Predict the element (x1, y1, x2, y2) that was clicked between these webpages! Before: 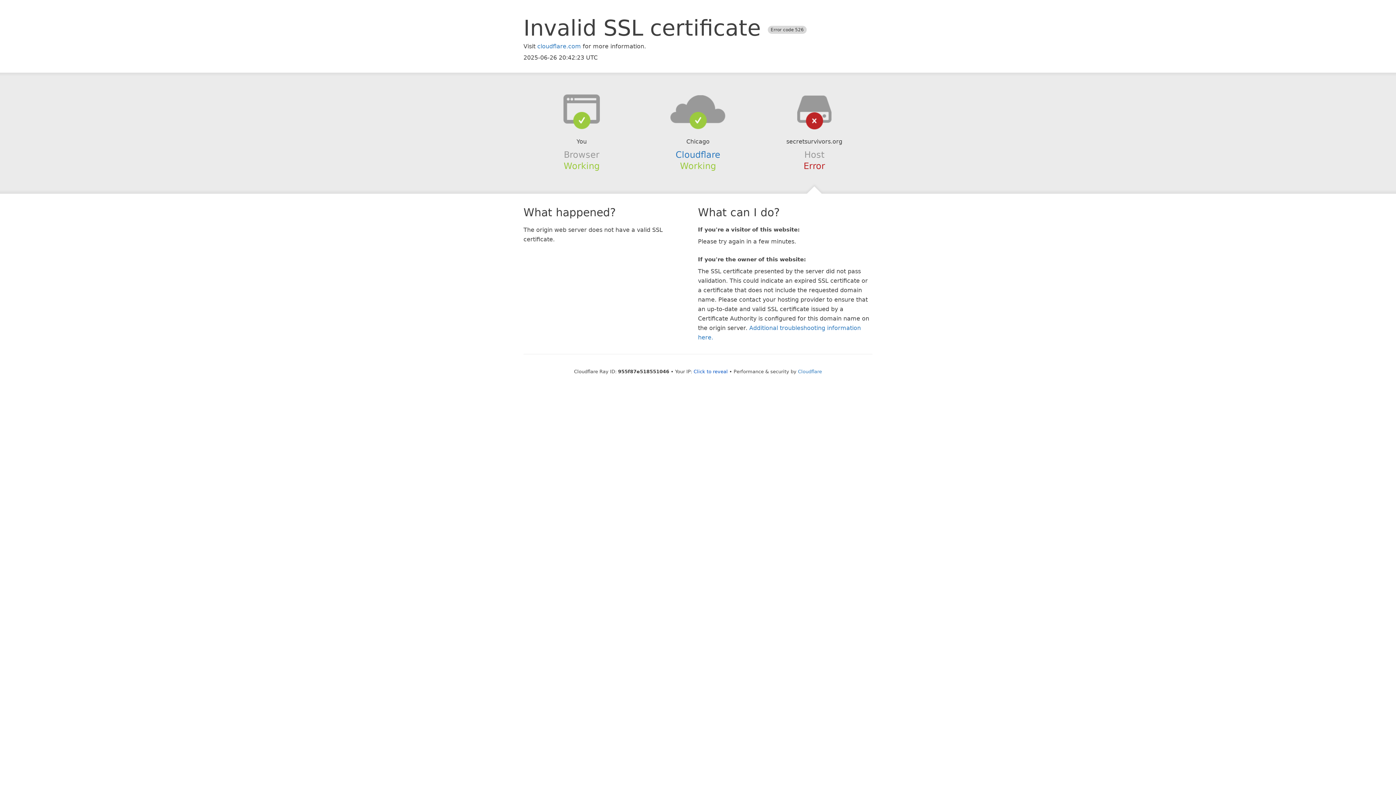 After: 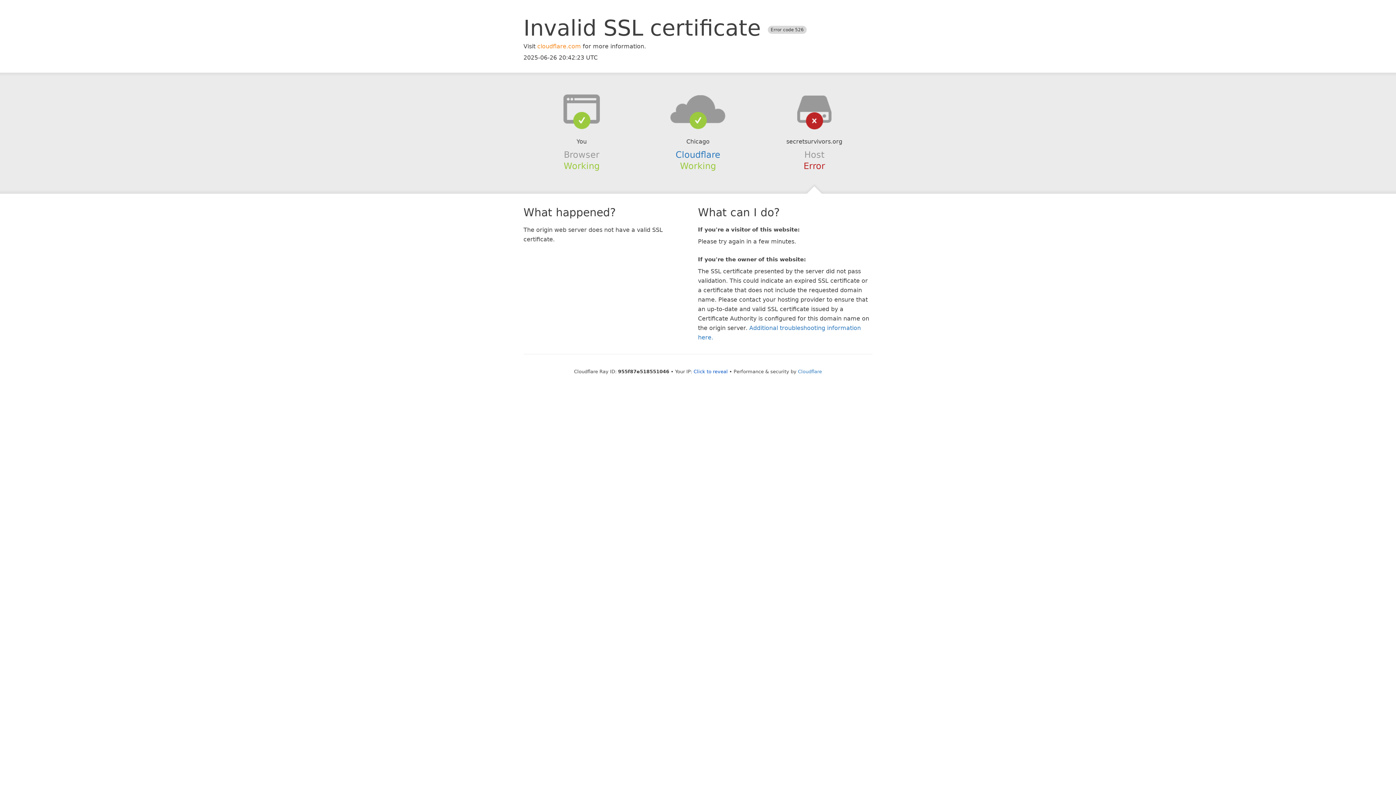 Action: bbox: (537, 42, 581, 49) label: cloudflare.com